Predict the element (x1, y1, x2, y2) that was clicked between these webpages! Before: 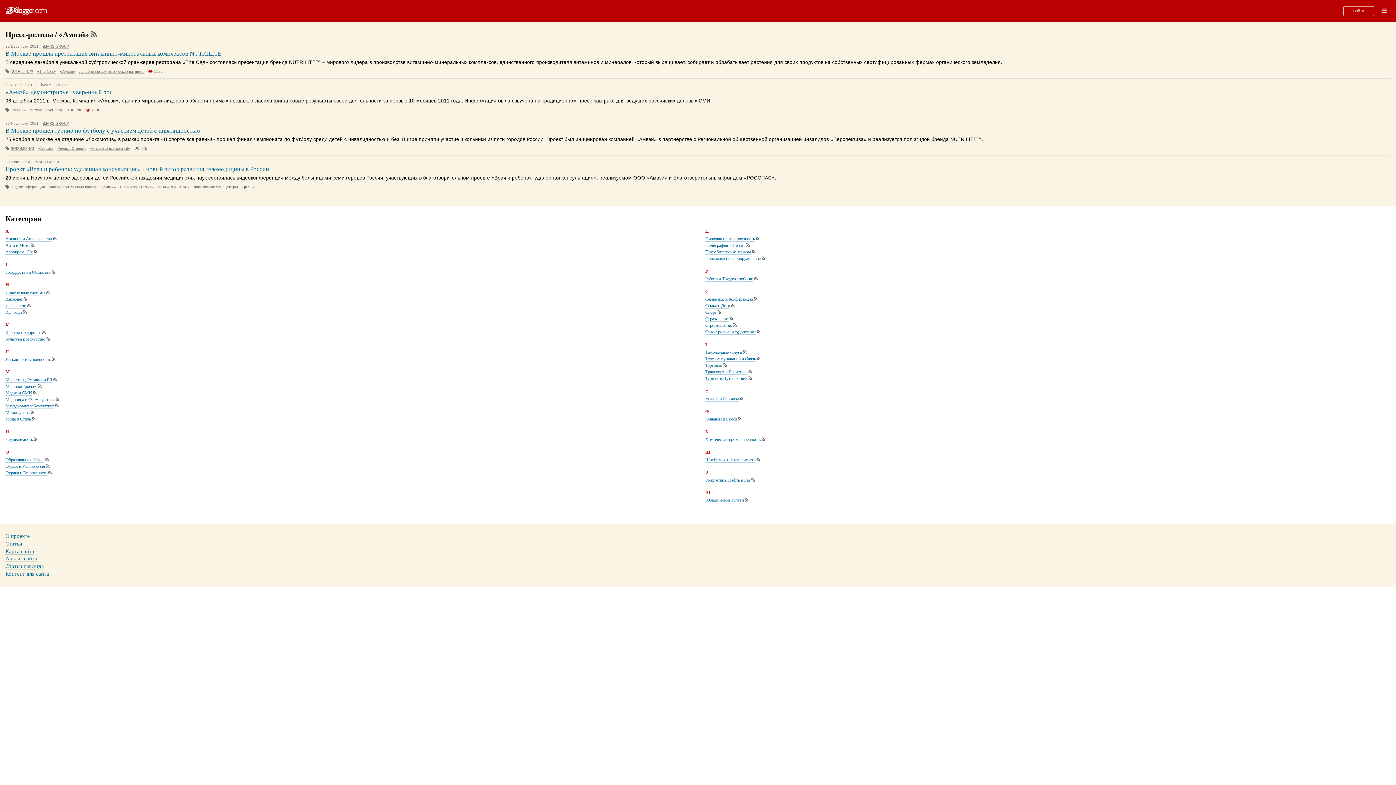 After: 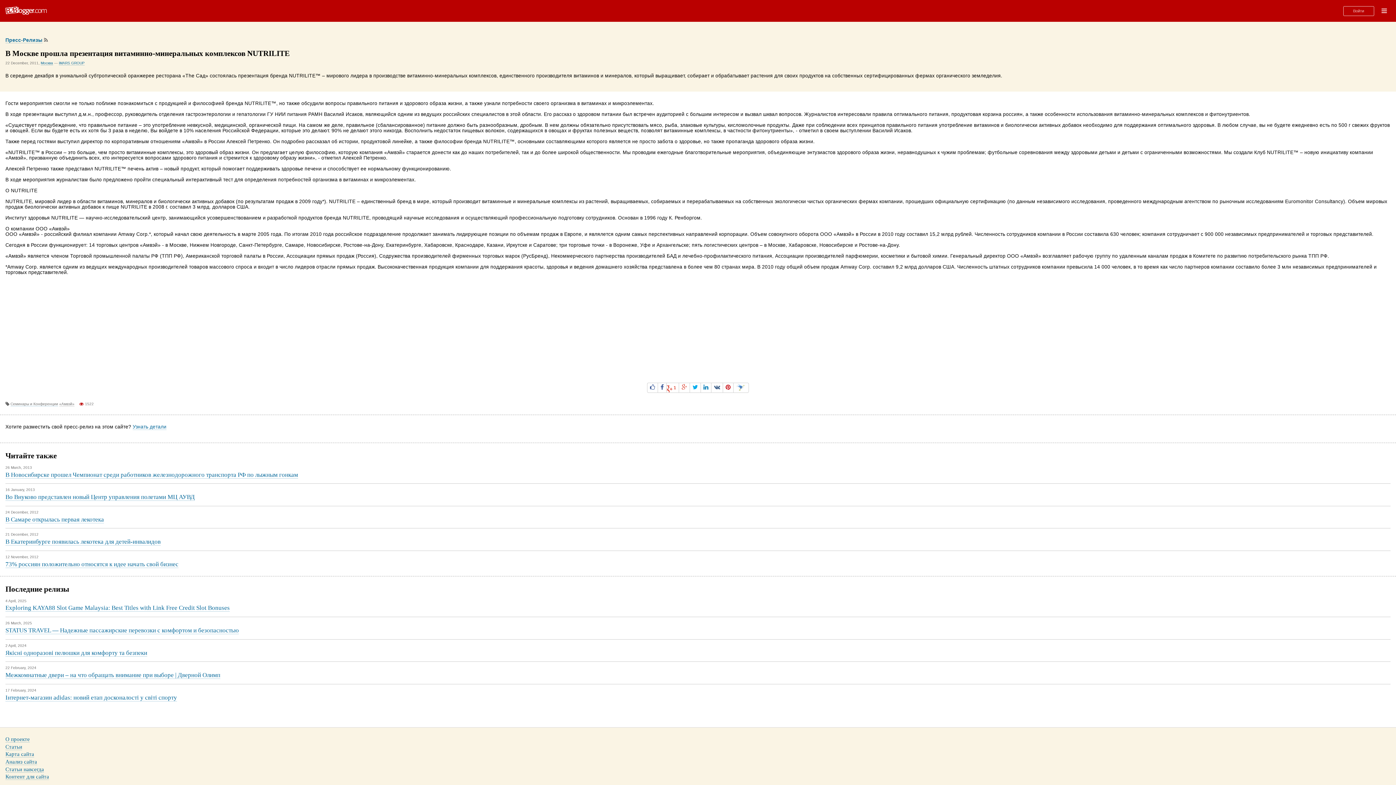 Action: label: В Москве прошла презентация витаминно-минеральных комплексов NUTRILITE bbox: (5, 50, 221, 57)